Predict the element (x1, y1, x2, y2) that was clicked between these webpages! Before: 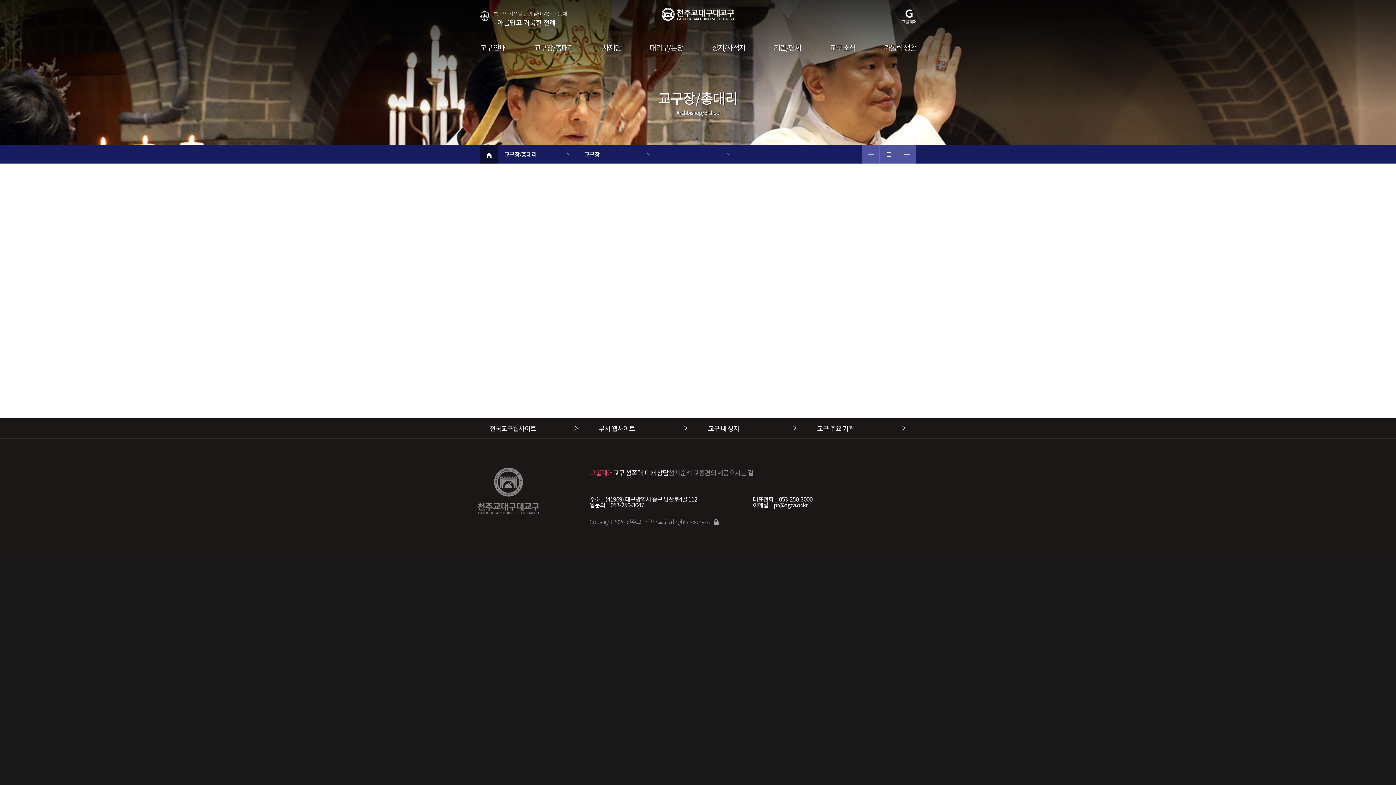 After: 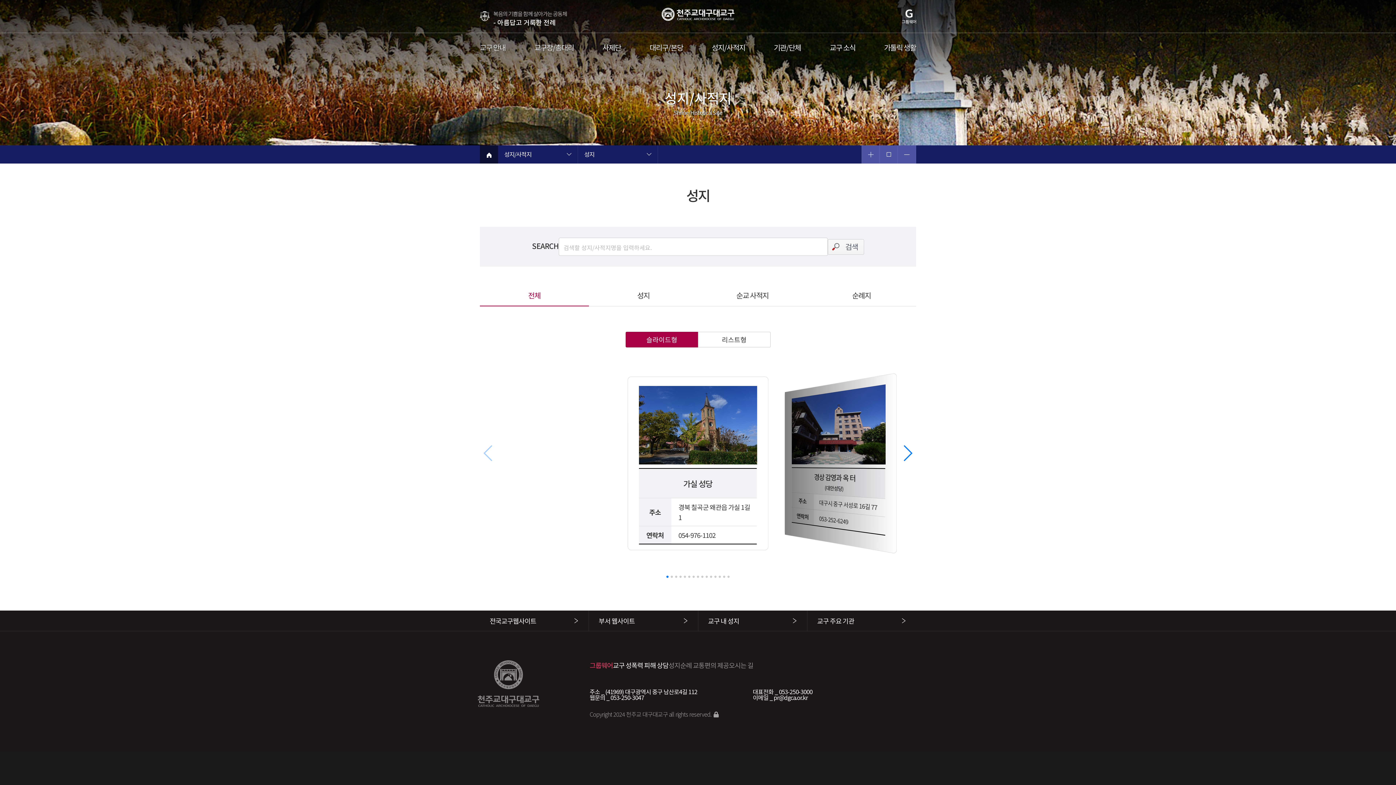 Action: label: 성지/사적지 bbox: (711, 43, 745, 51)